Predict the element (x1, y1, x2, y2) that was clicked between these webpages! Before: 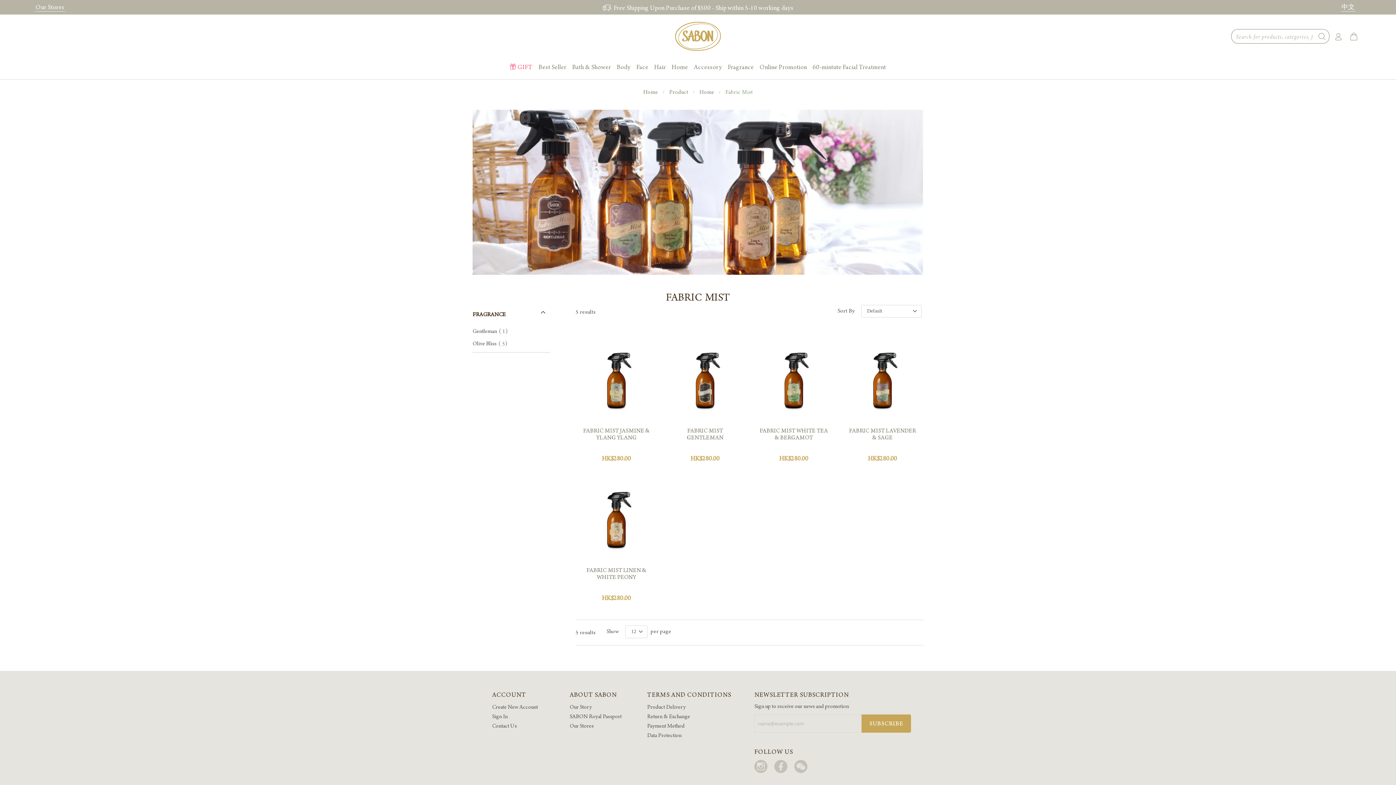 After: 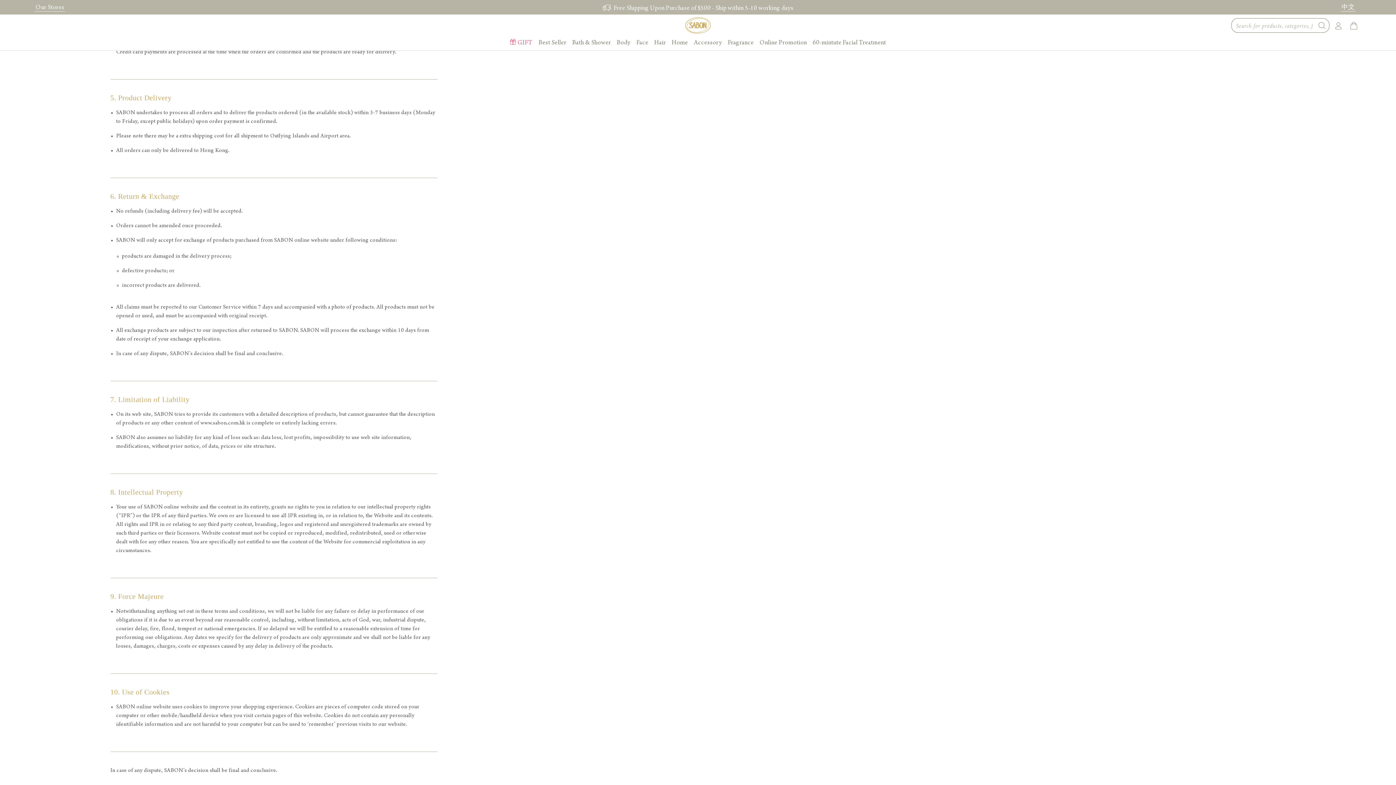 Action: label: Product Delivery bbox: (647, 705, 685, 710)